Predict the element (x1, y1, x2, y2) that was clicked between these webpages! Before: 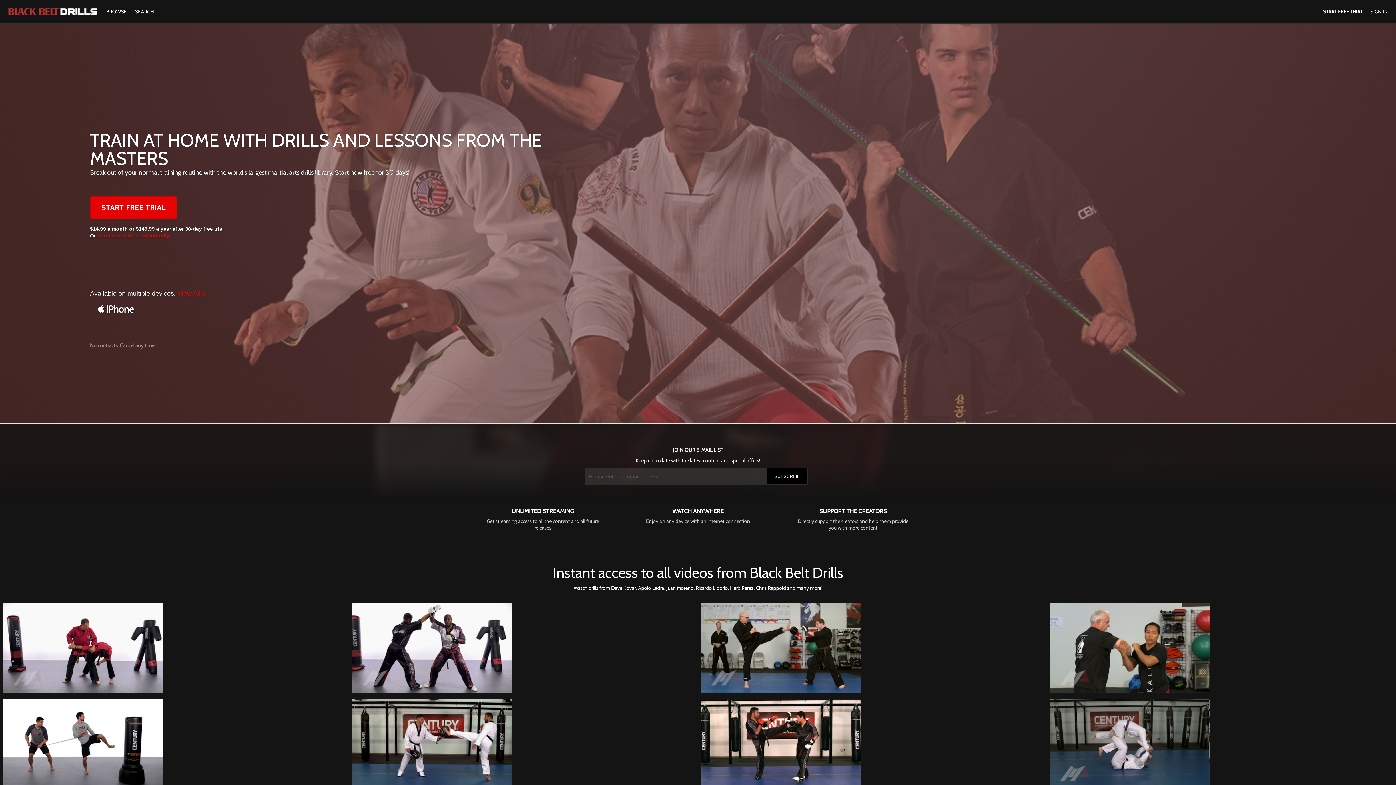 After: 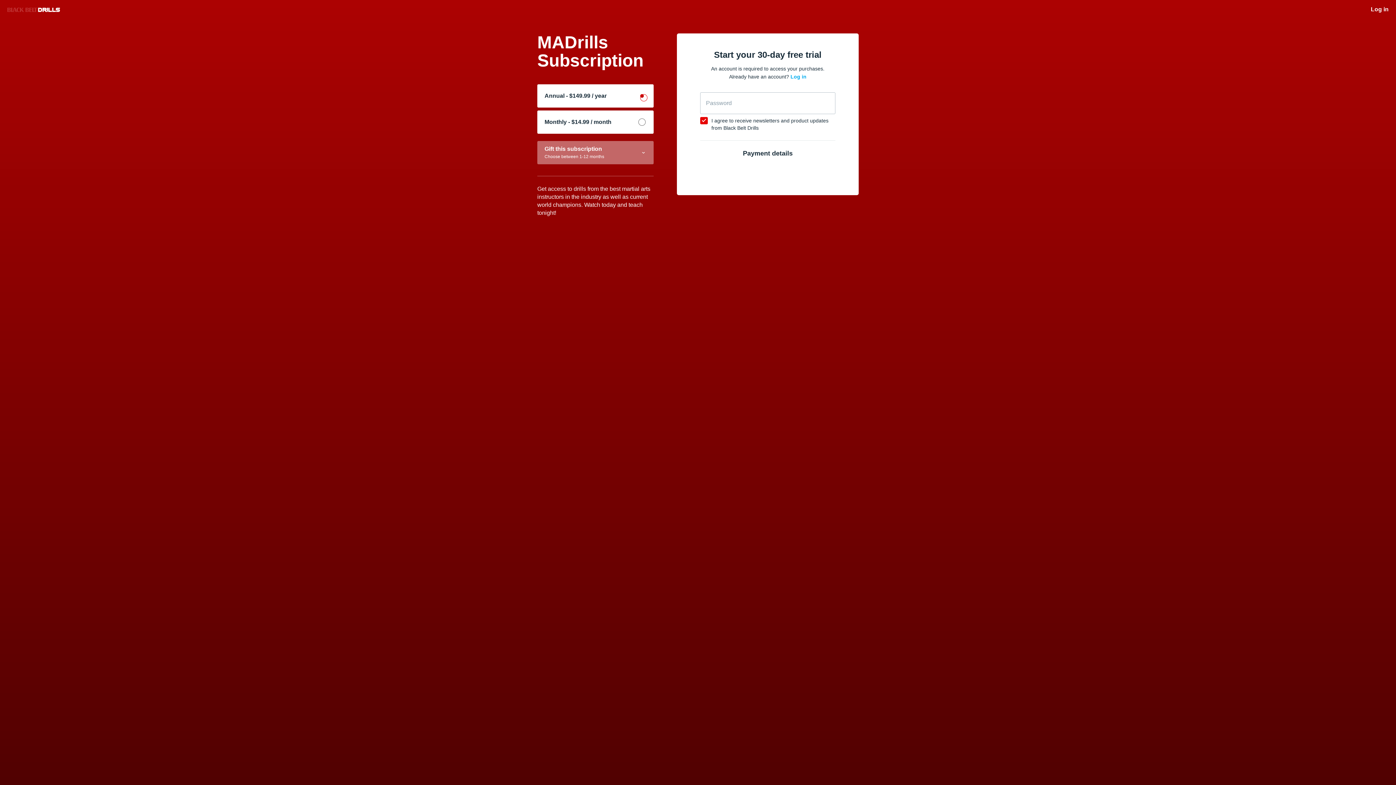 Action: bbox: (1323, 8, 1363, 14) label: START FREE TRIAL